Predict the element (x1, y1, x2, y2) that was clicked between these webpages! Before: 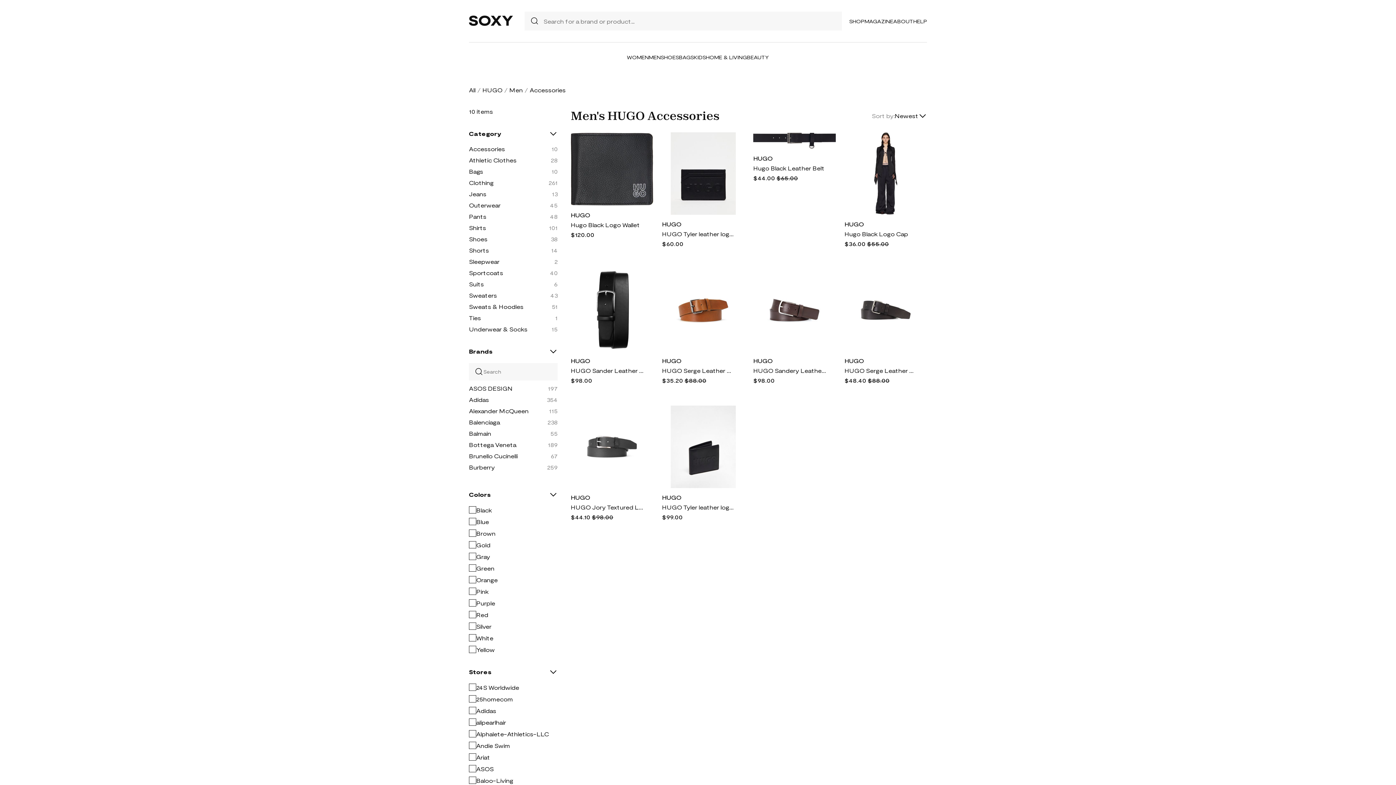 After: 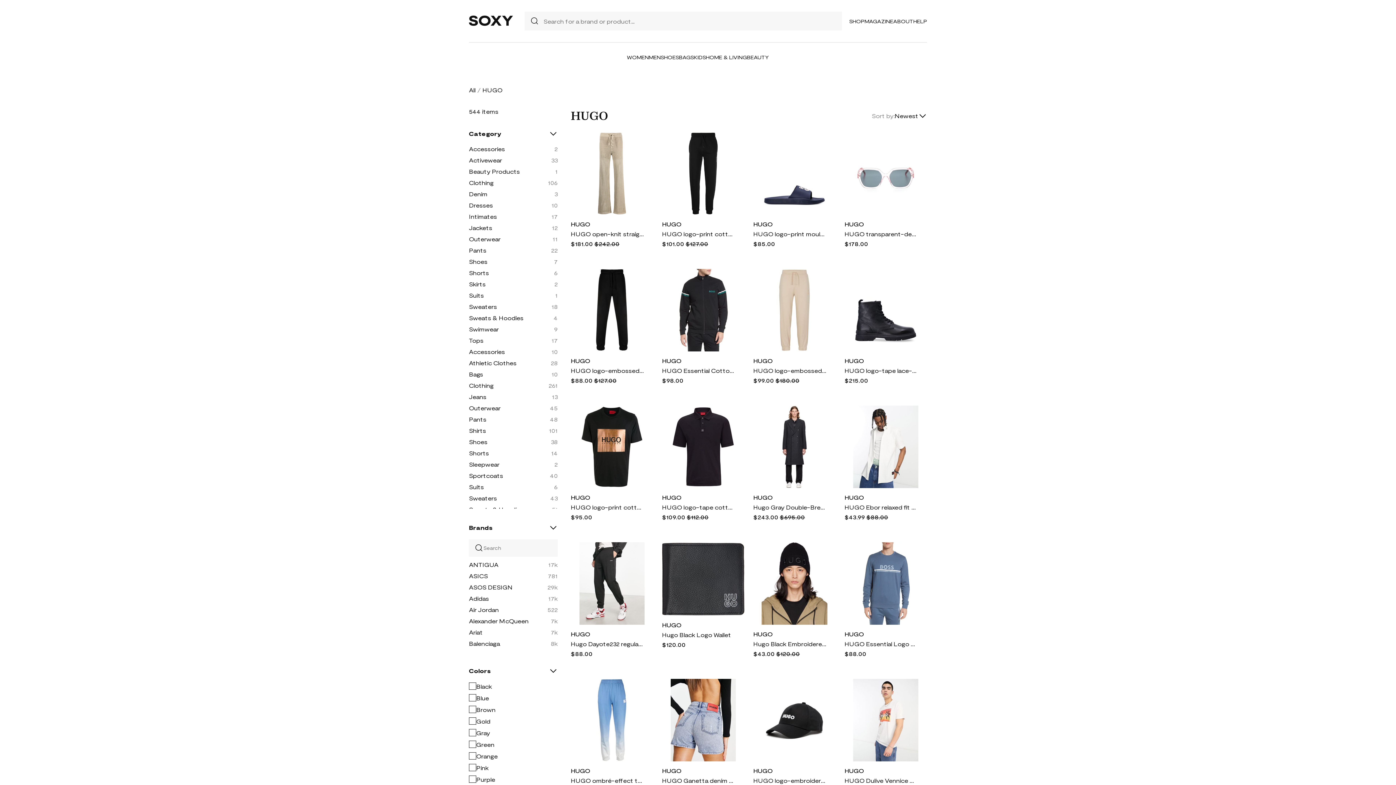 Action: bbox: (570, 211, 590, 218) label: HUGO